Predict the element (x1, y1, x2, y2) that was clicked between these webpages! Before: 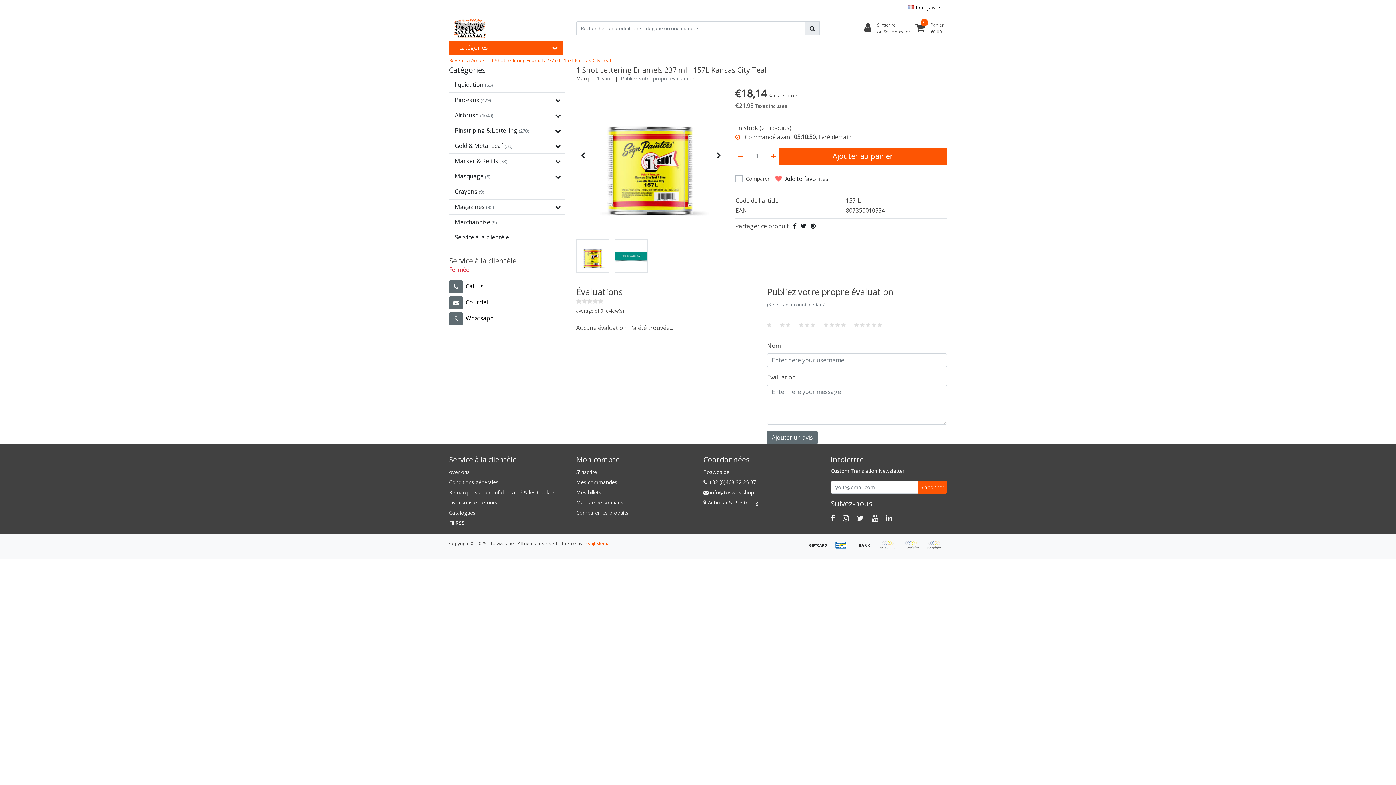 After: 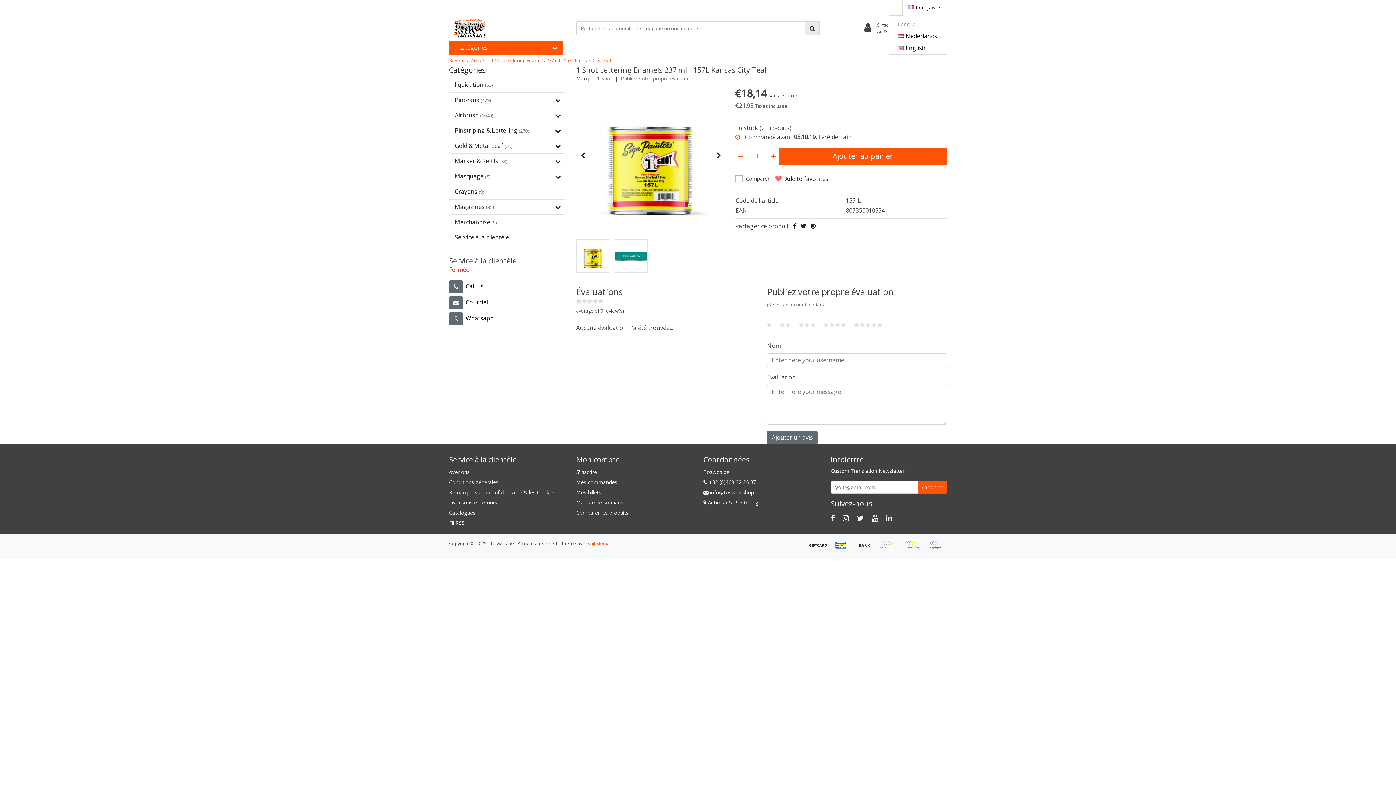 Action: bbox: (902, 0, 947, 15) label: Français 